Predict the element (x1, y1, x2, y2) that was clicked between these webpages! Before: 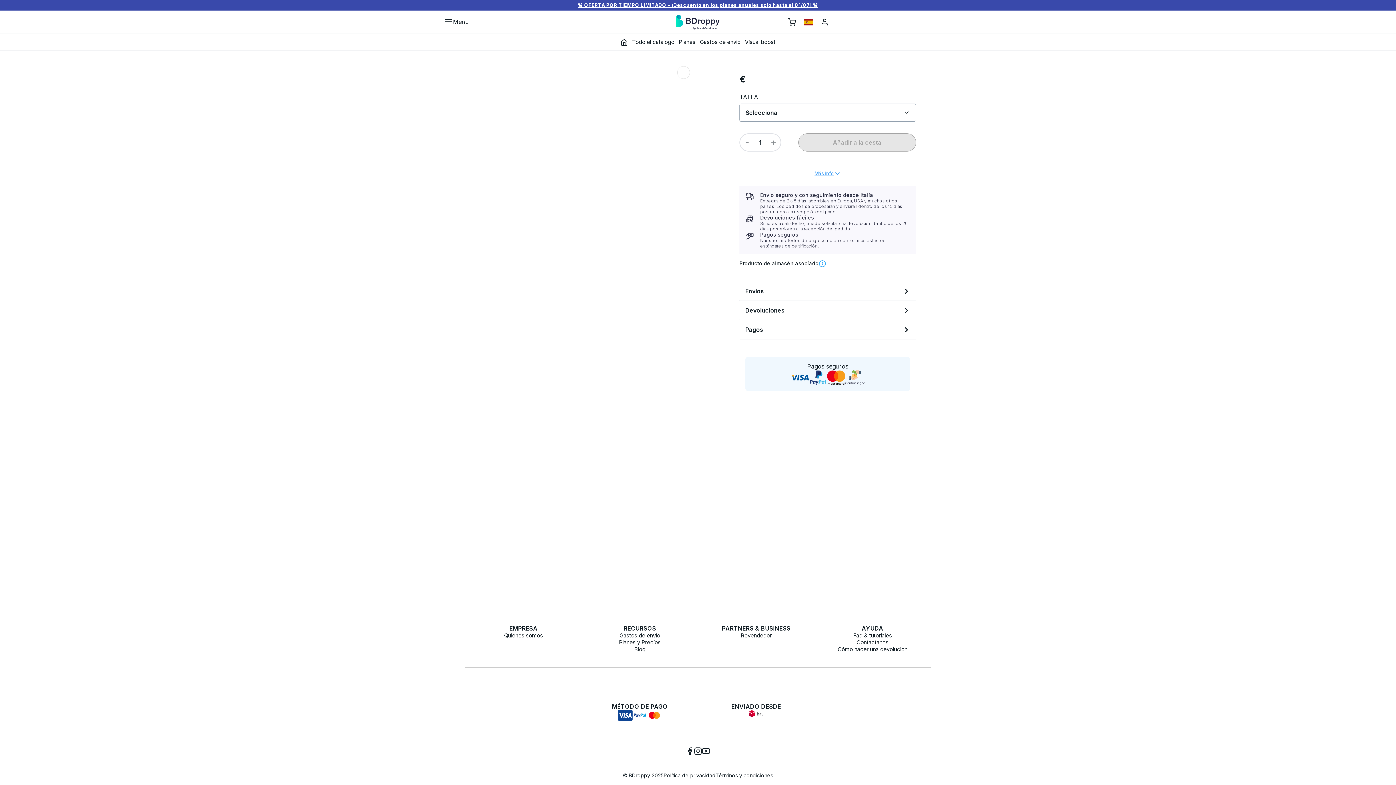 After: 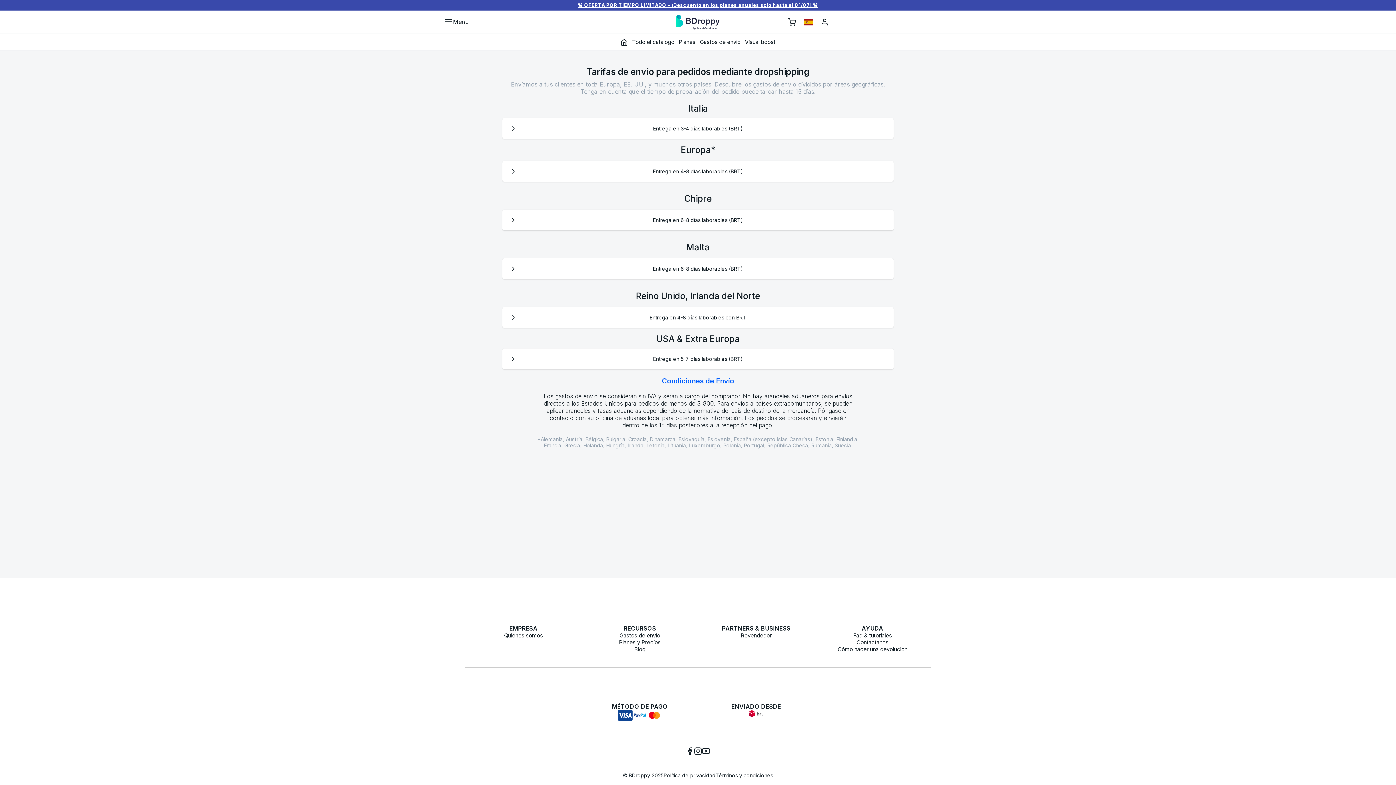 Action: label: Gastos de envío bbox: (619, 632, 660, 639)